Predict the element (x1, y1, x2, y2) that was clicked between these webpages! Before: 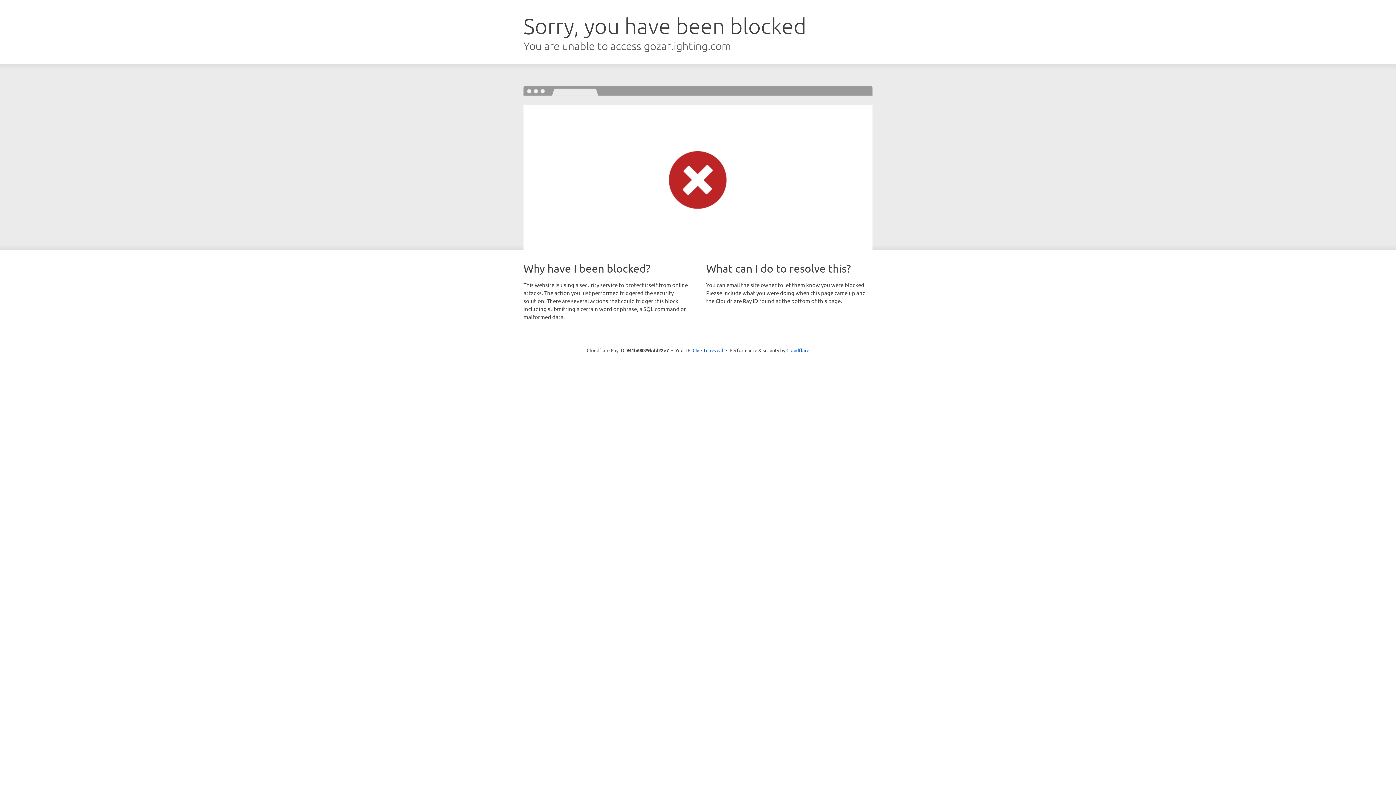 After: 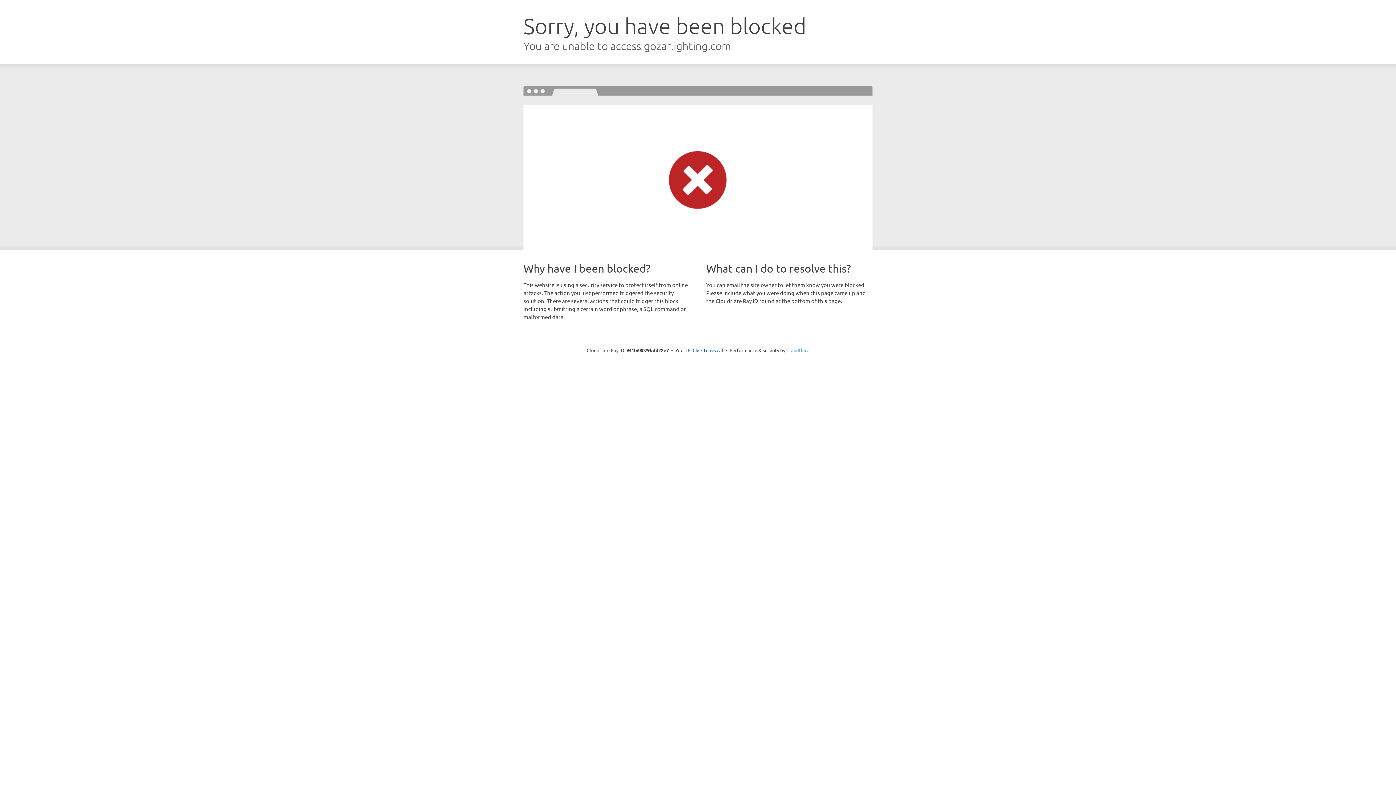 Action: label: Cloudflare bbox: (786, 347, 809, 353)